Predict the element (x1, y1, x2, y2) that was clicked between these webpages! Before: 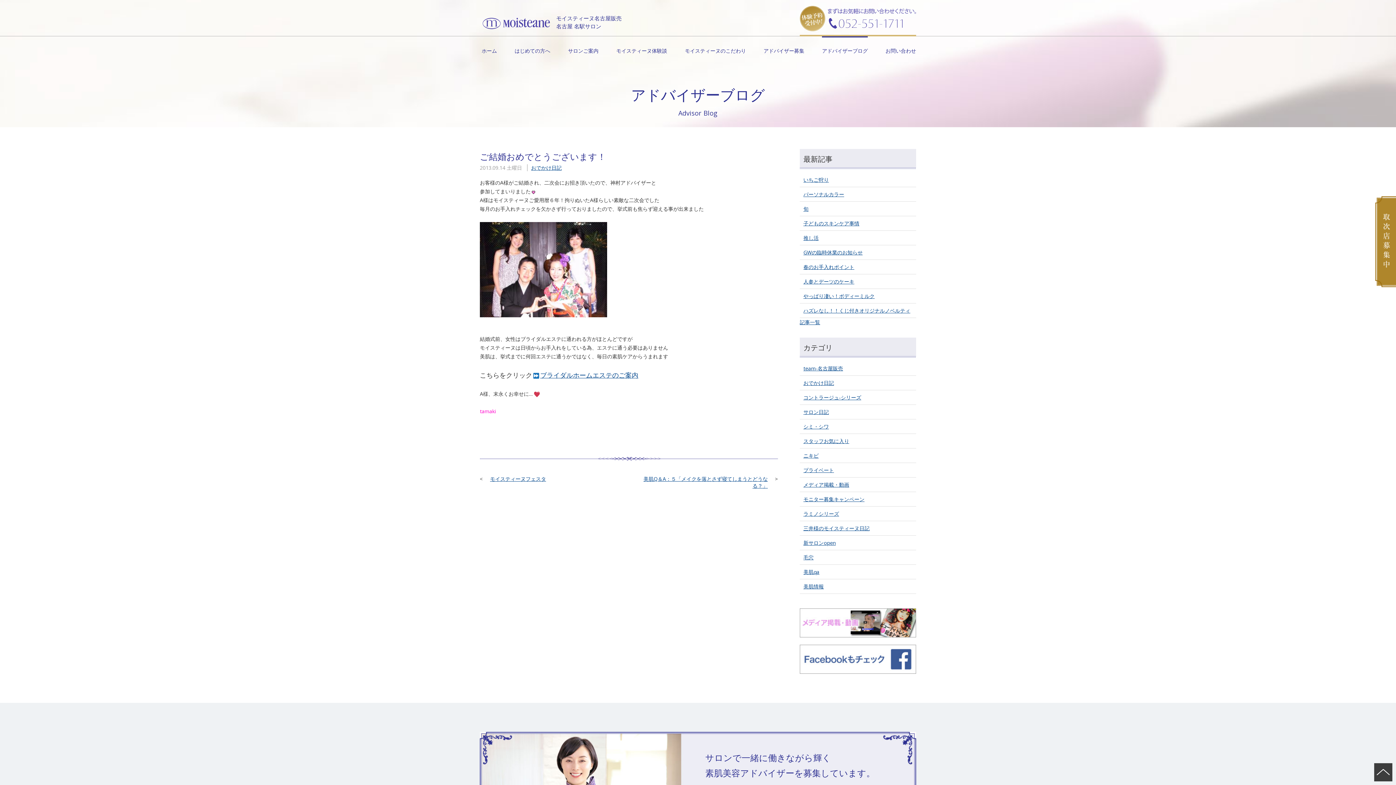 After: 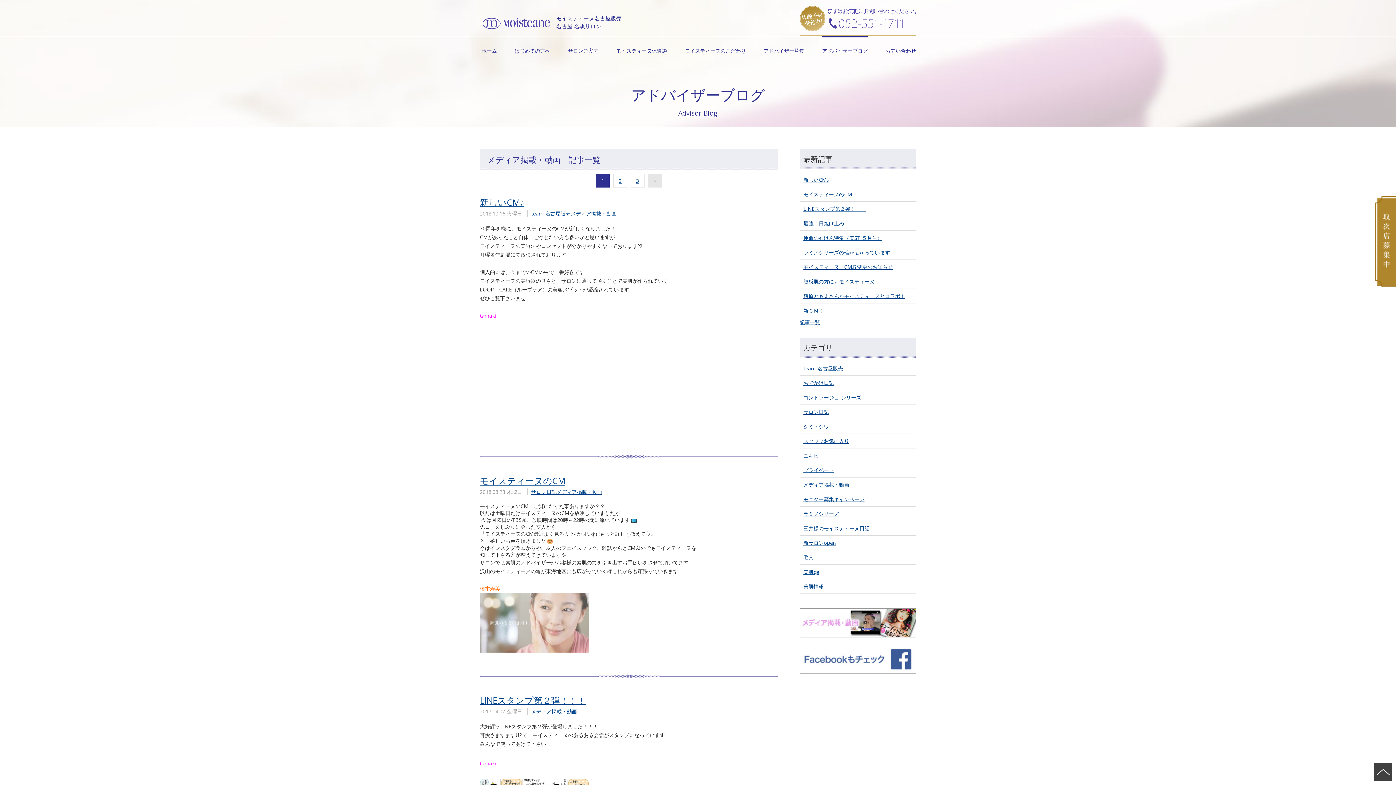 Action: bbox: (800, 619, 916, 626)